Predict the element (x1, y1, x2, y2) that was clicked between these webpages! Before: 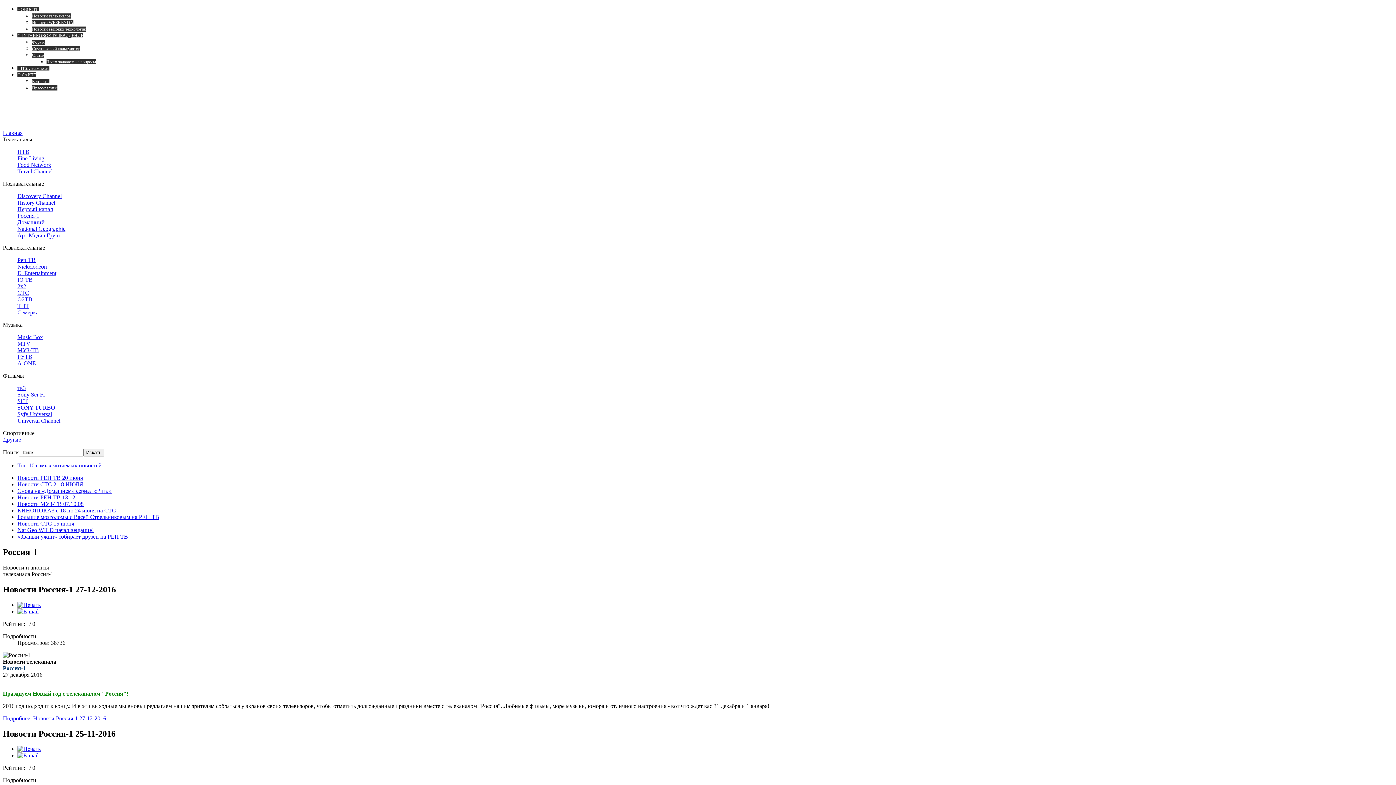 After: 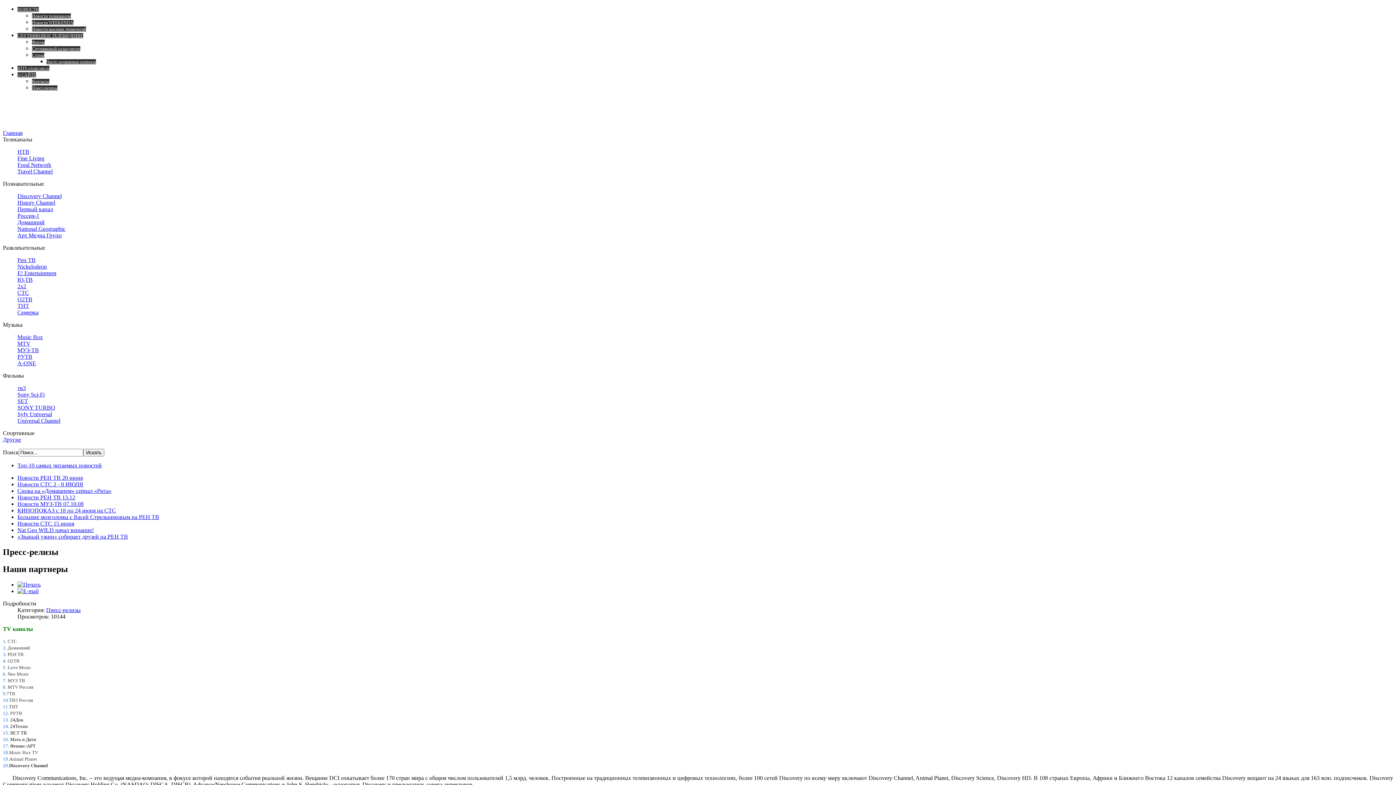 Action: bbox: (32, 85, 57, 90) label: Пресс-релизы